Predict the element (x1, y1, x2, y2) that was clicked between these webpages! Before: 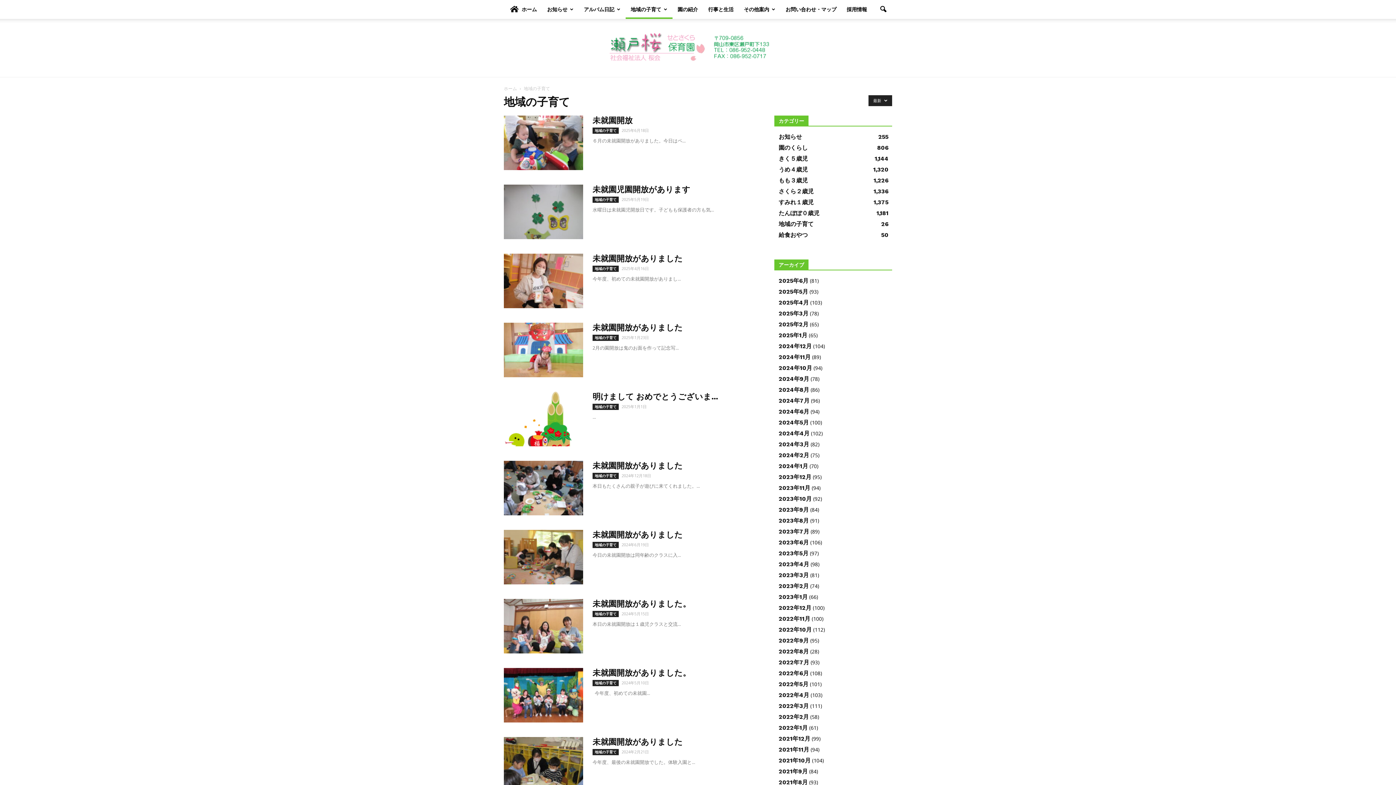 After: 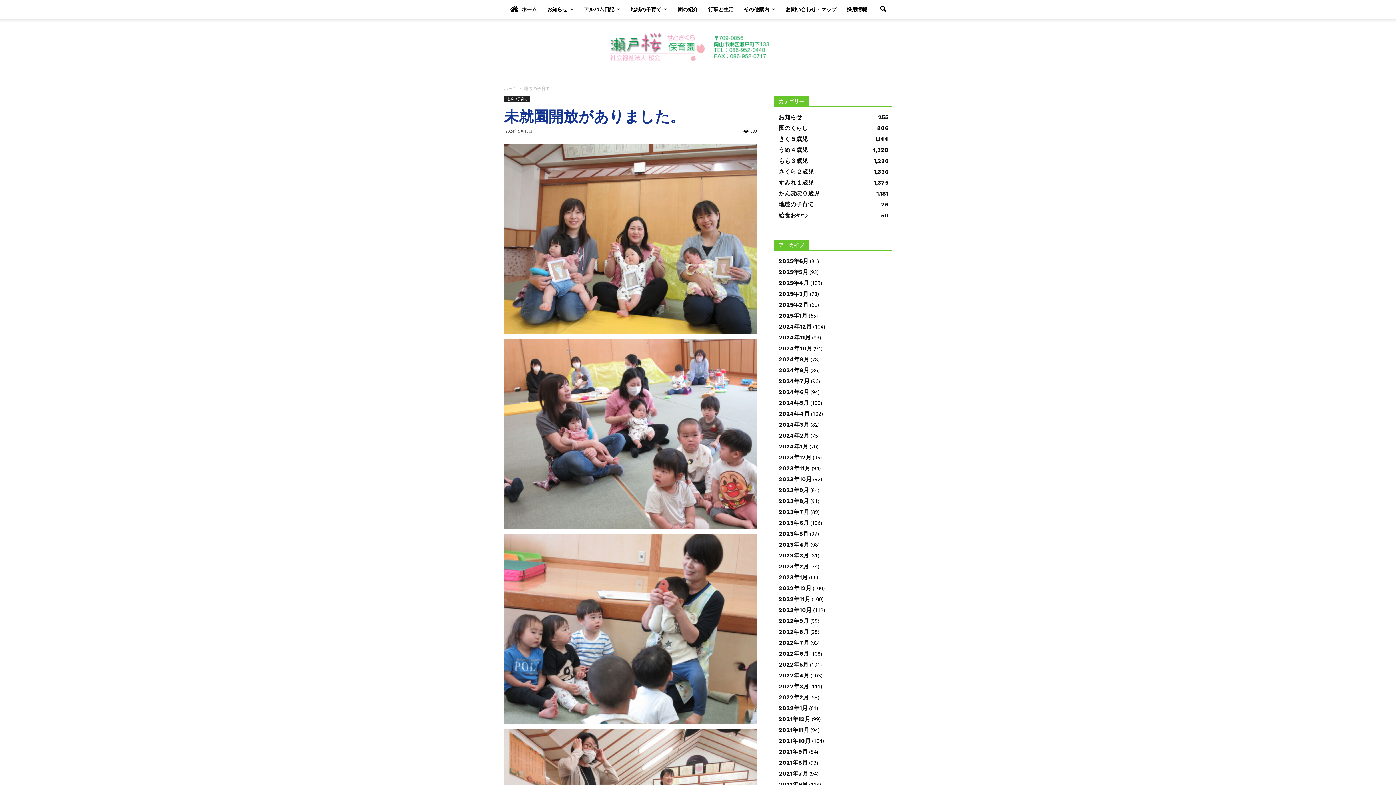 Action: bbox: (504, 599, 583, 653)